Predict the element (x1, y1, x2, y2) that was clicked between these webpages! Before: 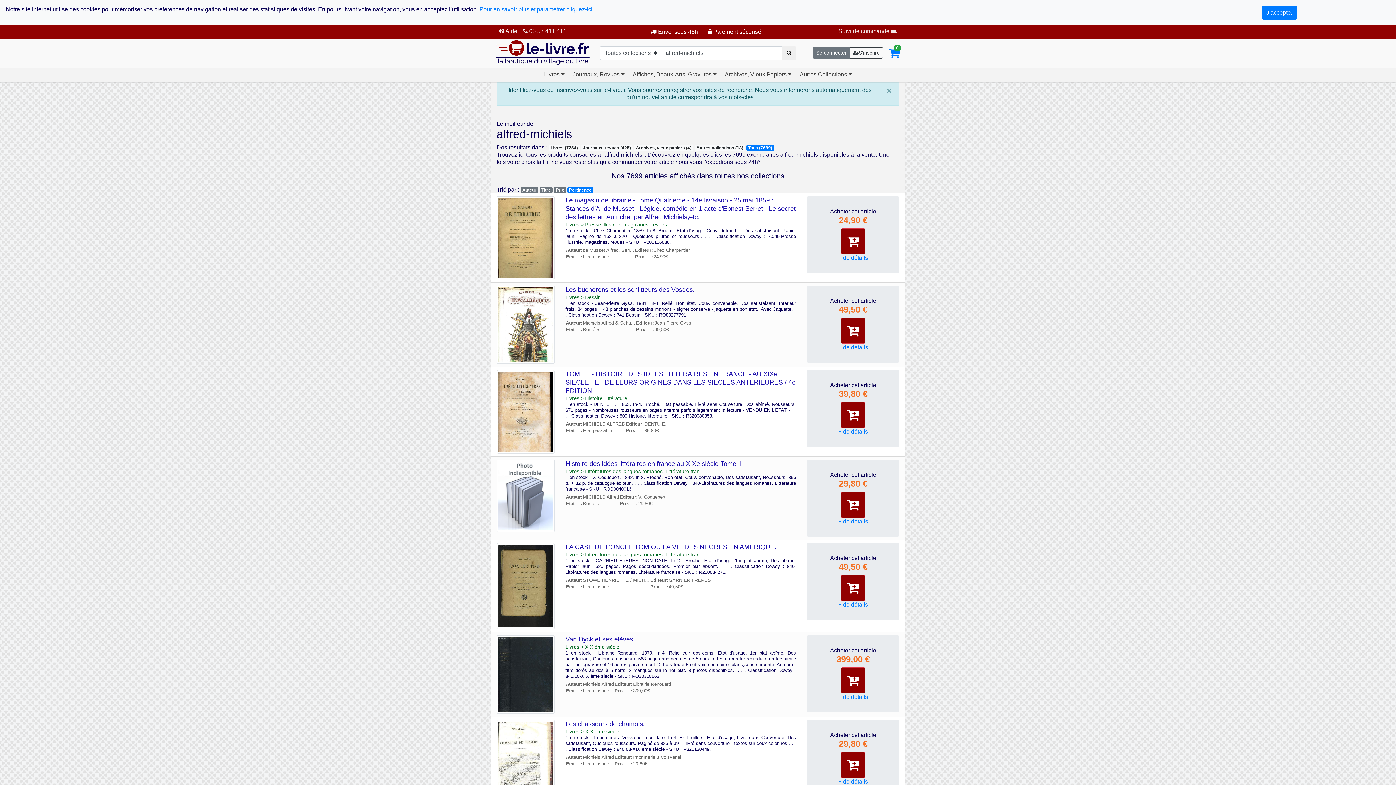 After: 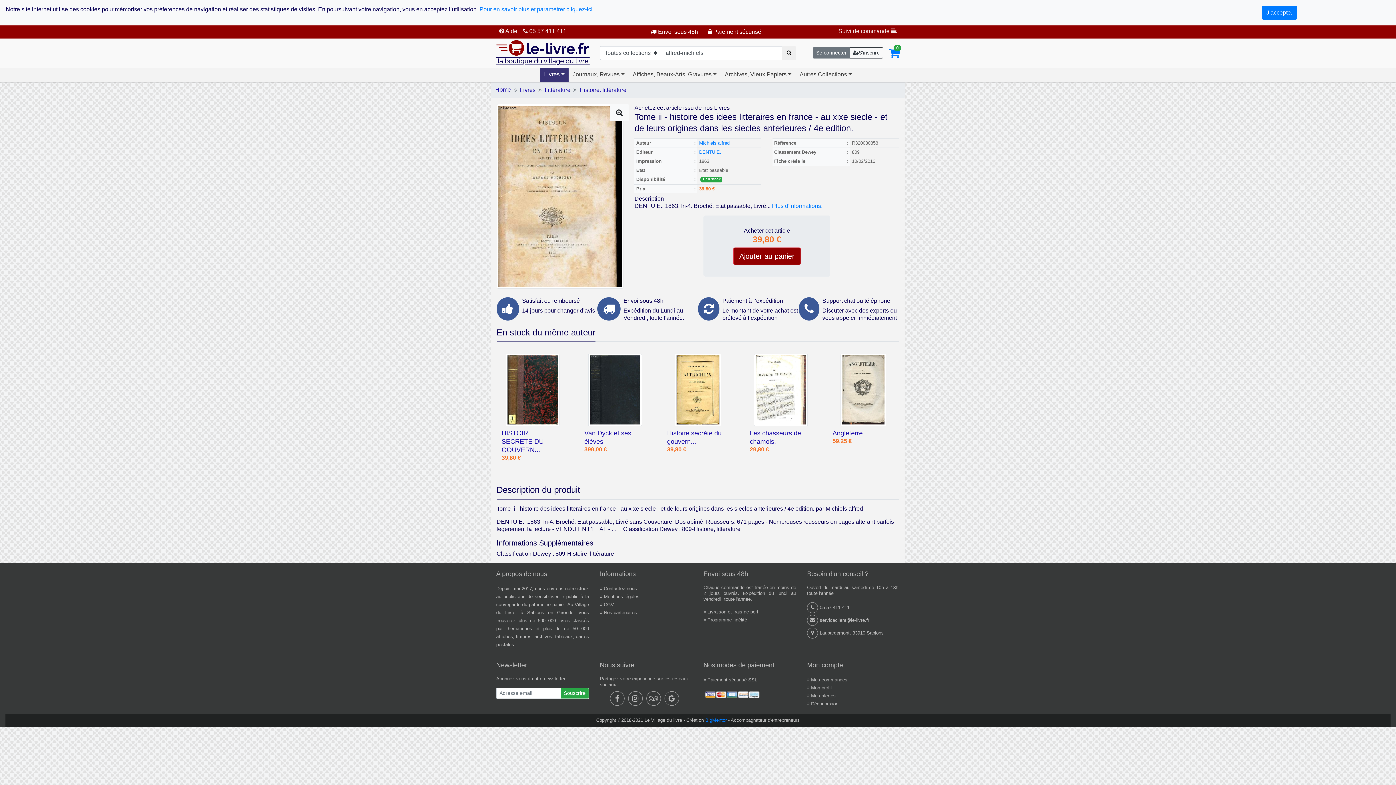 Action: bbox: (838, 428, 868, 435) label: + de détails